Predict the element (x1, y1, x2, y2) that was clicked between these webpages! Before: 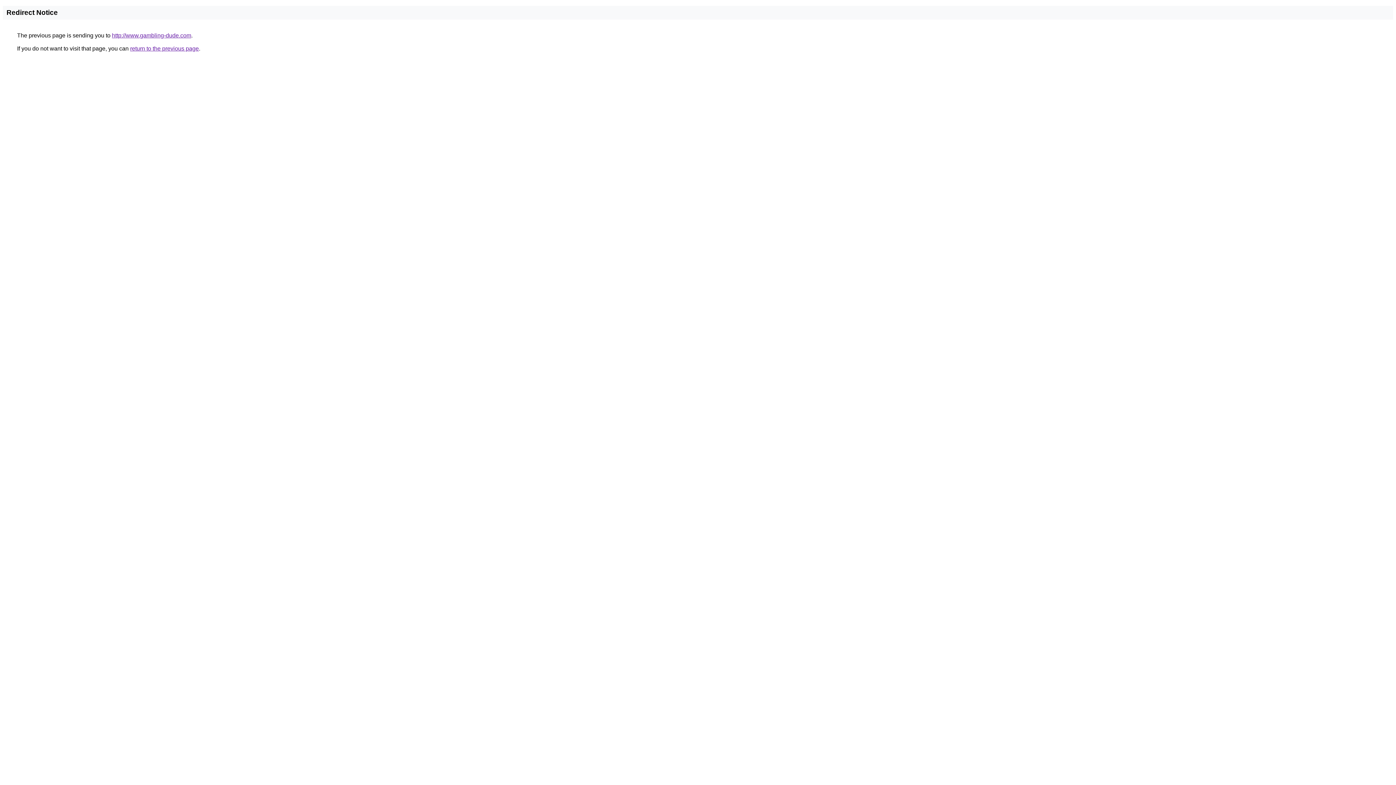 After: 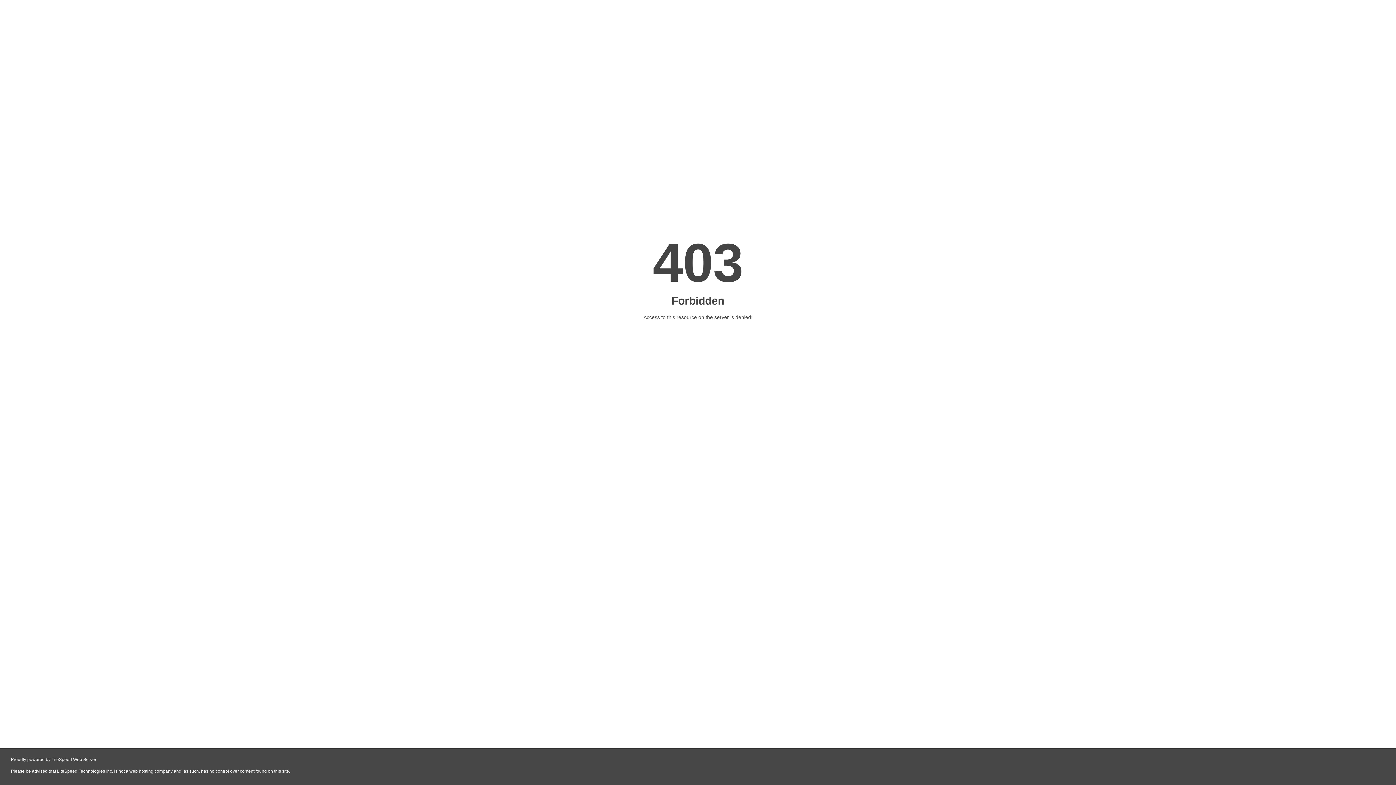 Action: bbox: (112, 32, 191, 38) label: http://www.gambling-dude.com